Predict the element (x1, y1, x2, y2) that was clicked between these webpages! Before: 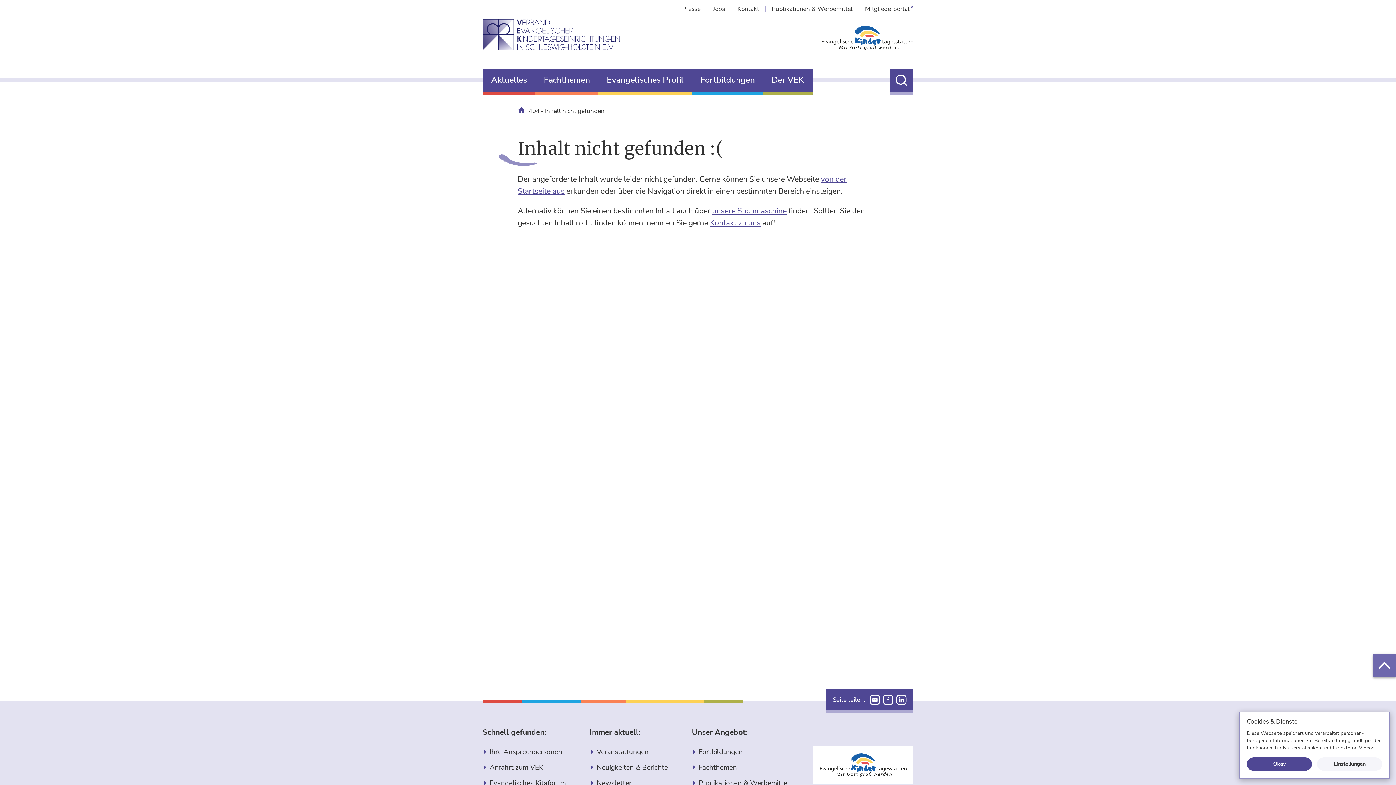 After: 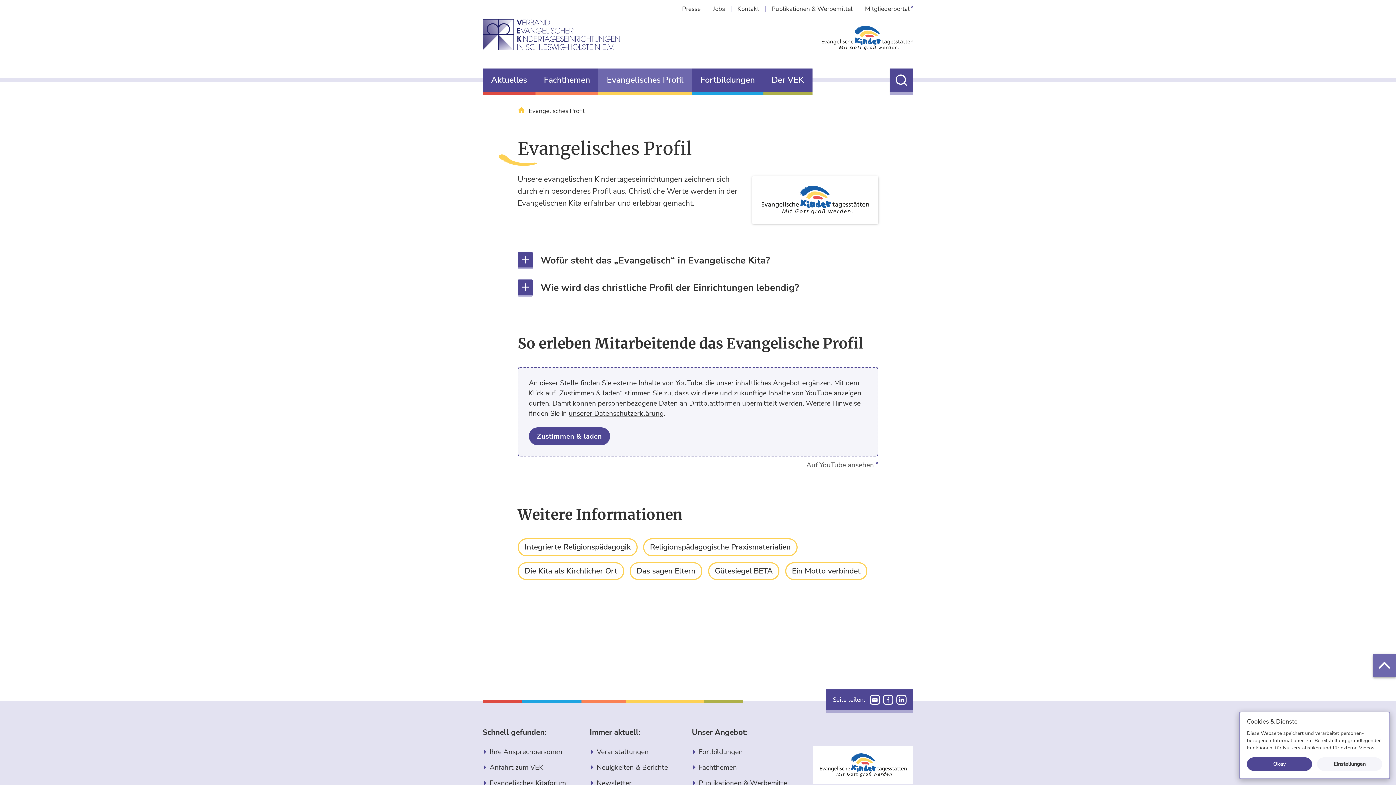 Action: label: Evangelisches Profil bbox: (598, 68, 692, 95)